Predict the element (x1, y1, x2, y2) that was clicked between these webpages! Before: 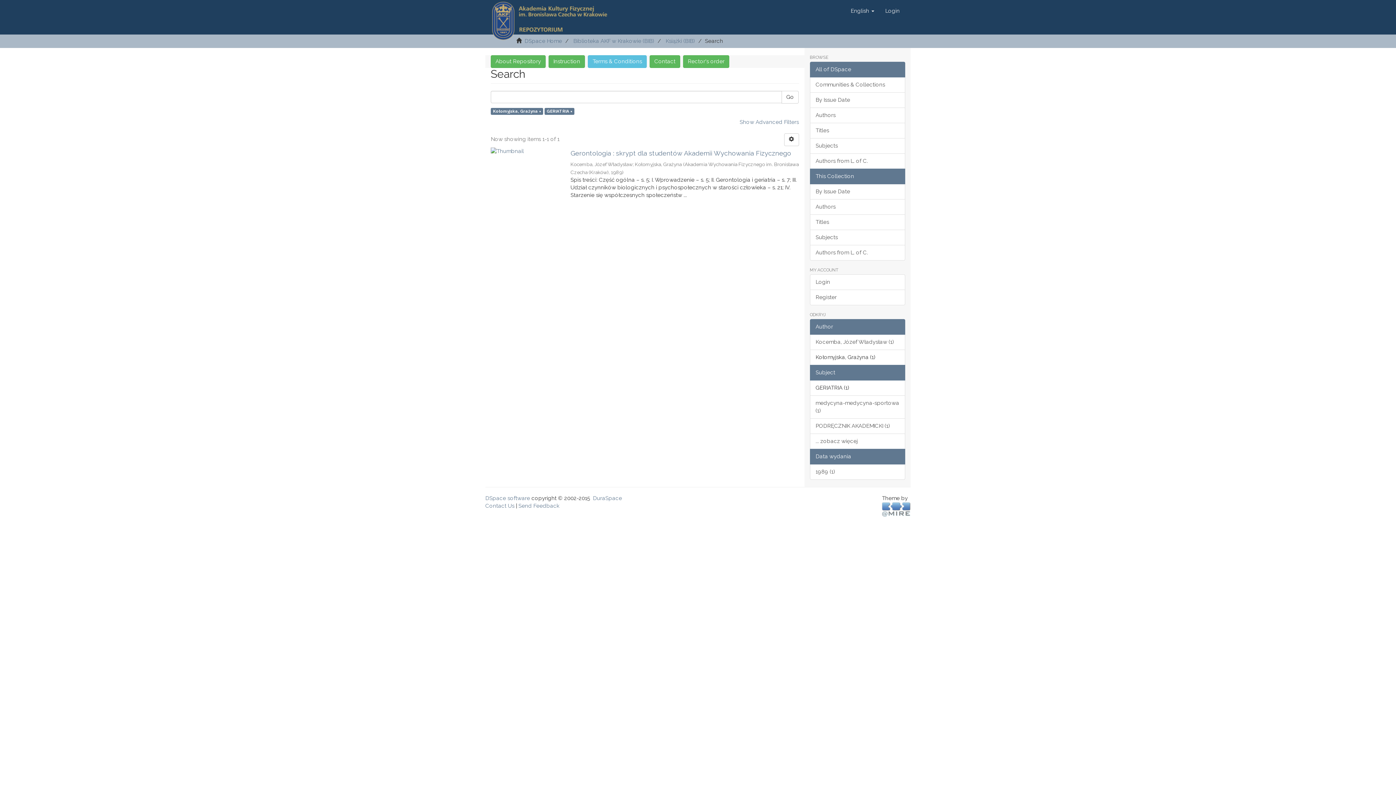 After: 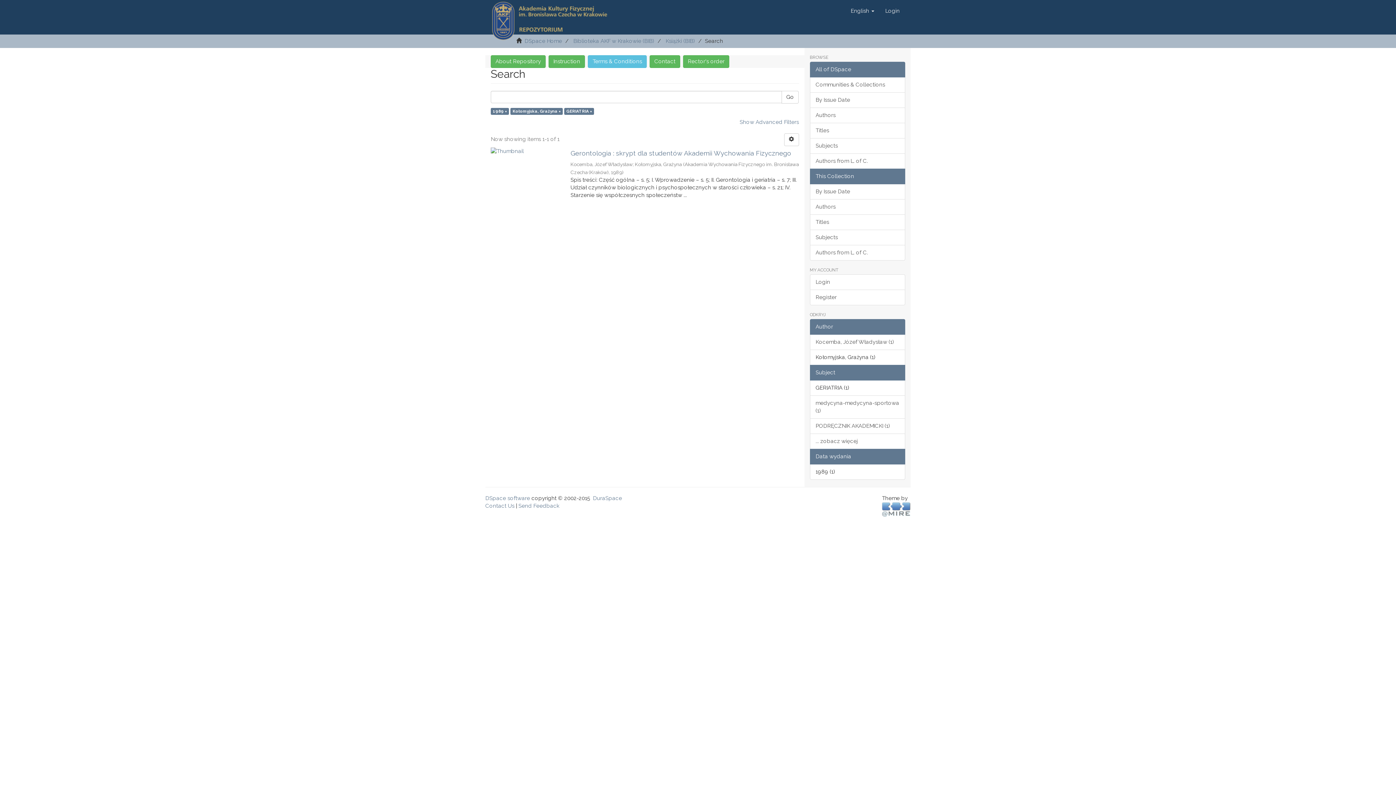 Action: label: 1989 (1) bbox: (810, 464, 905, 480)